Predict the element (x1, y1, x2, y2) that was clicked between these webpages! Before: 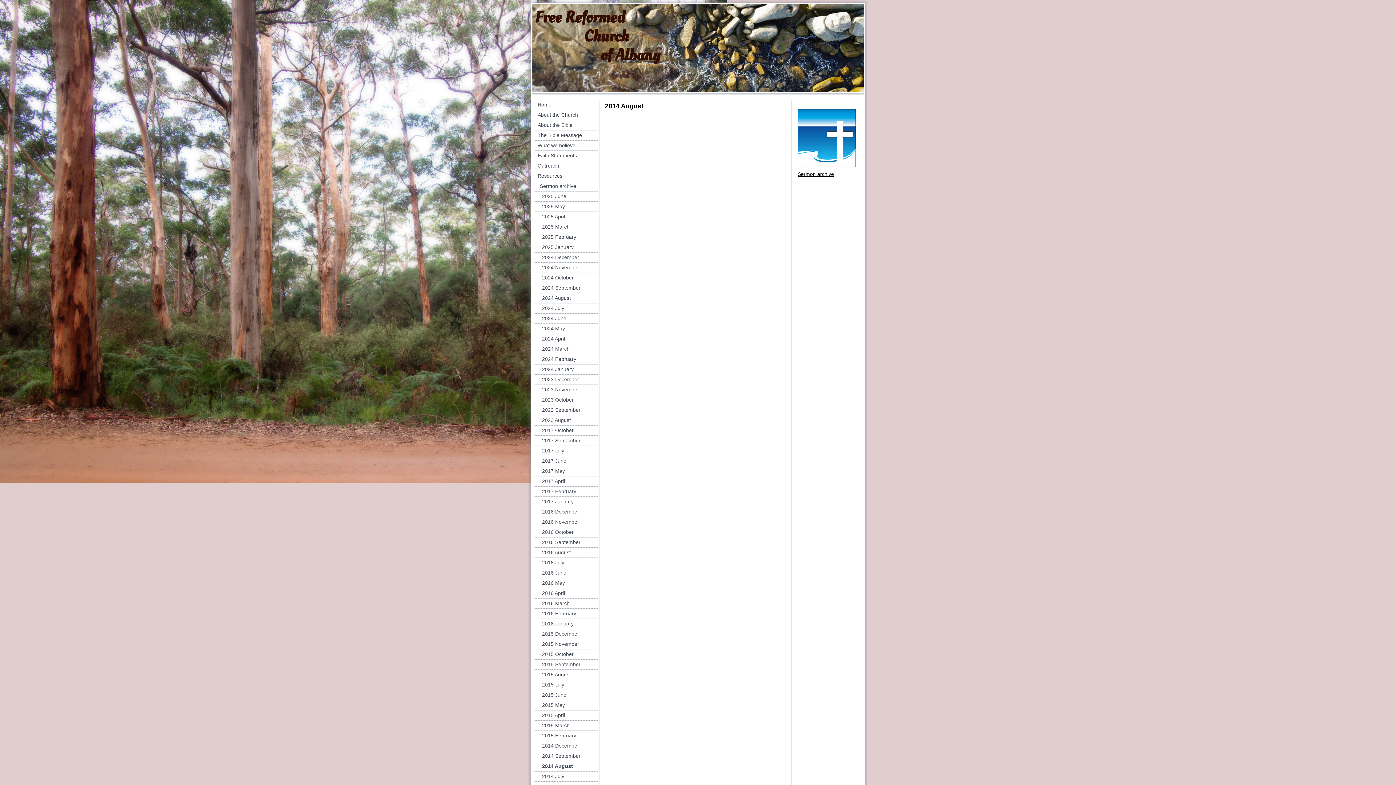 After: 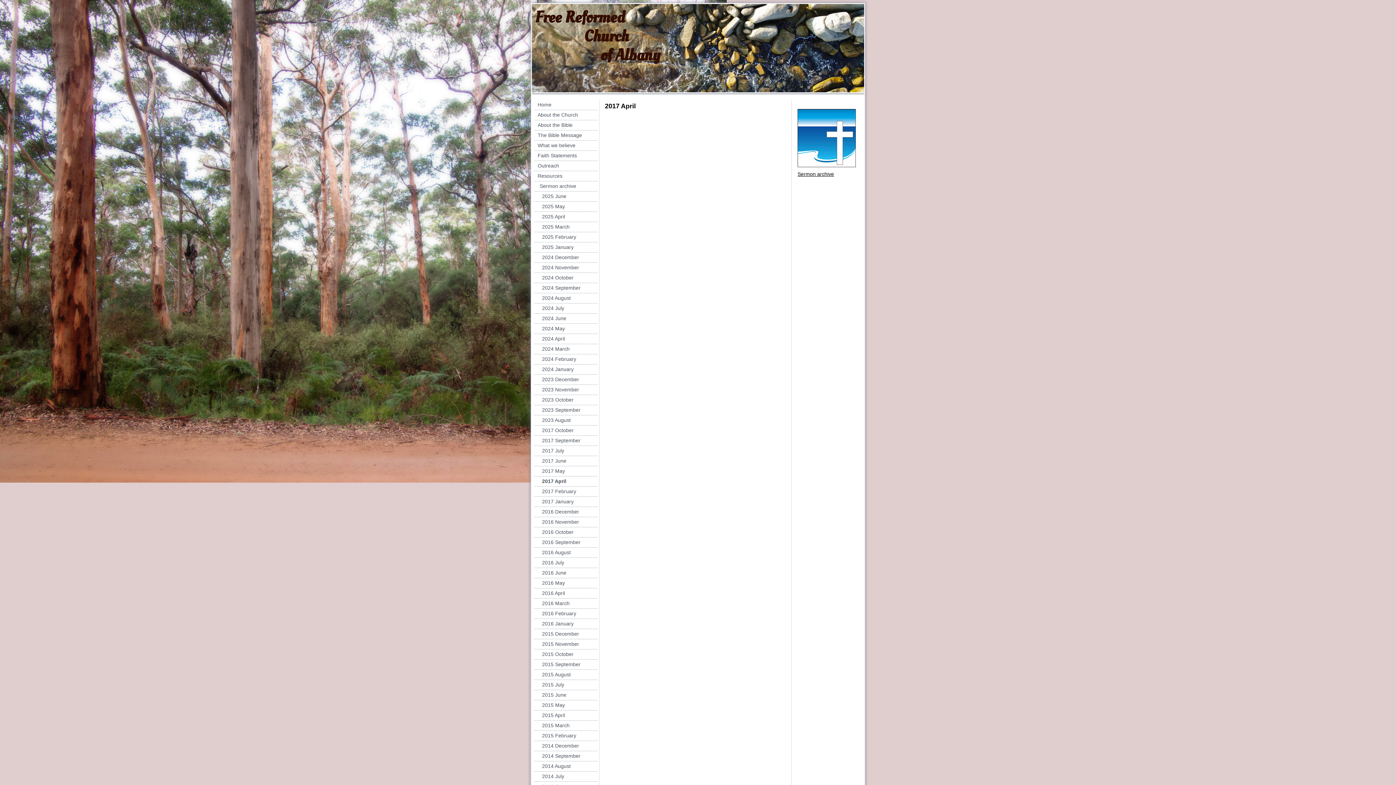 Action: label: 2017 April bbox: (534, 476, 597, 486)